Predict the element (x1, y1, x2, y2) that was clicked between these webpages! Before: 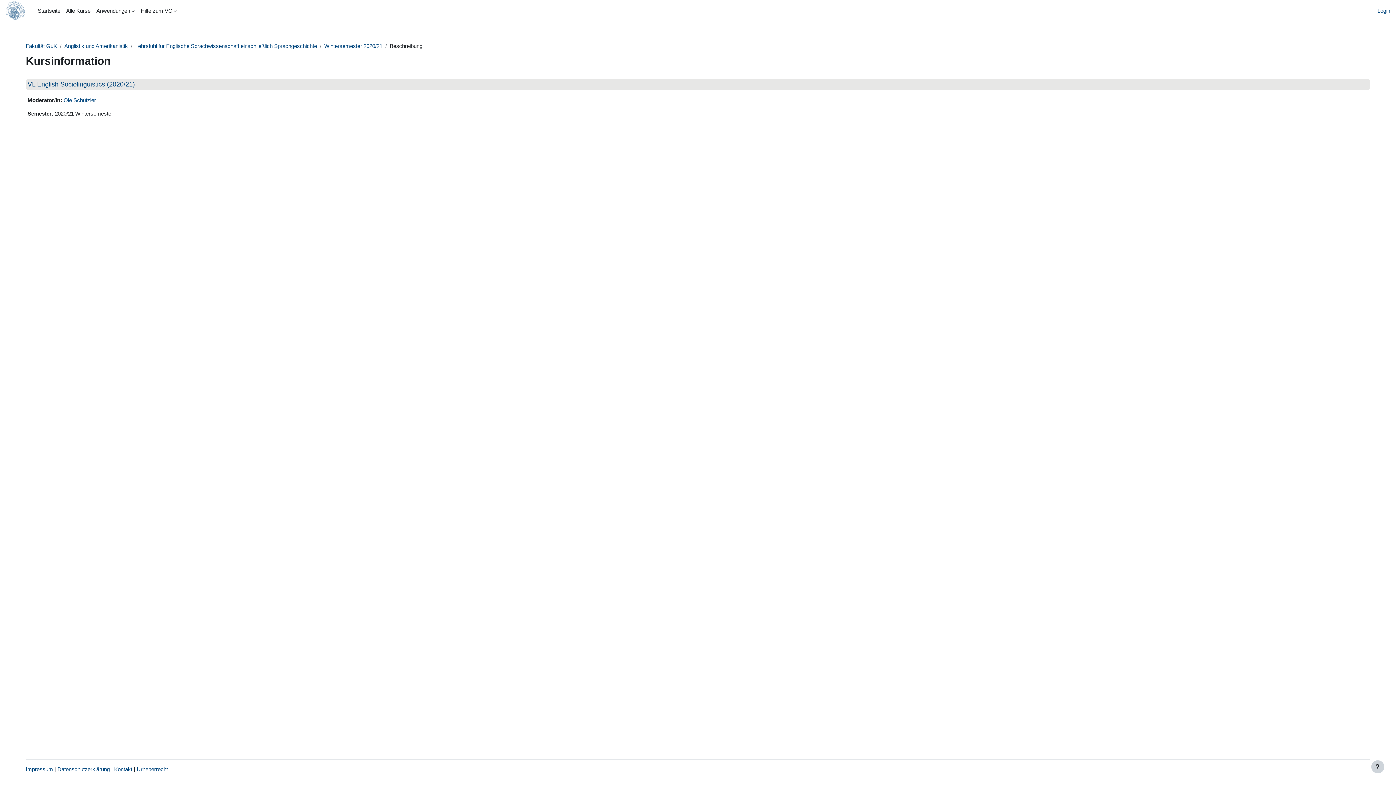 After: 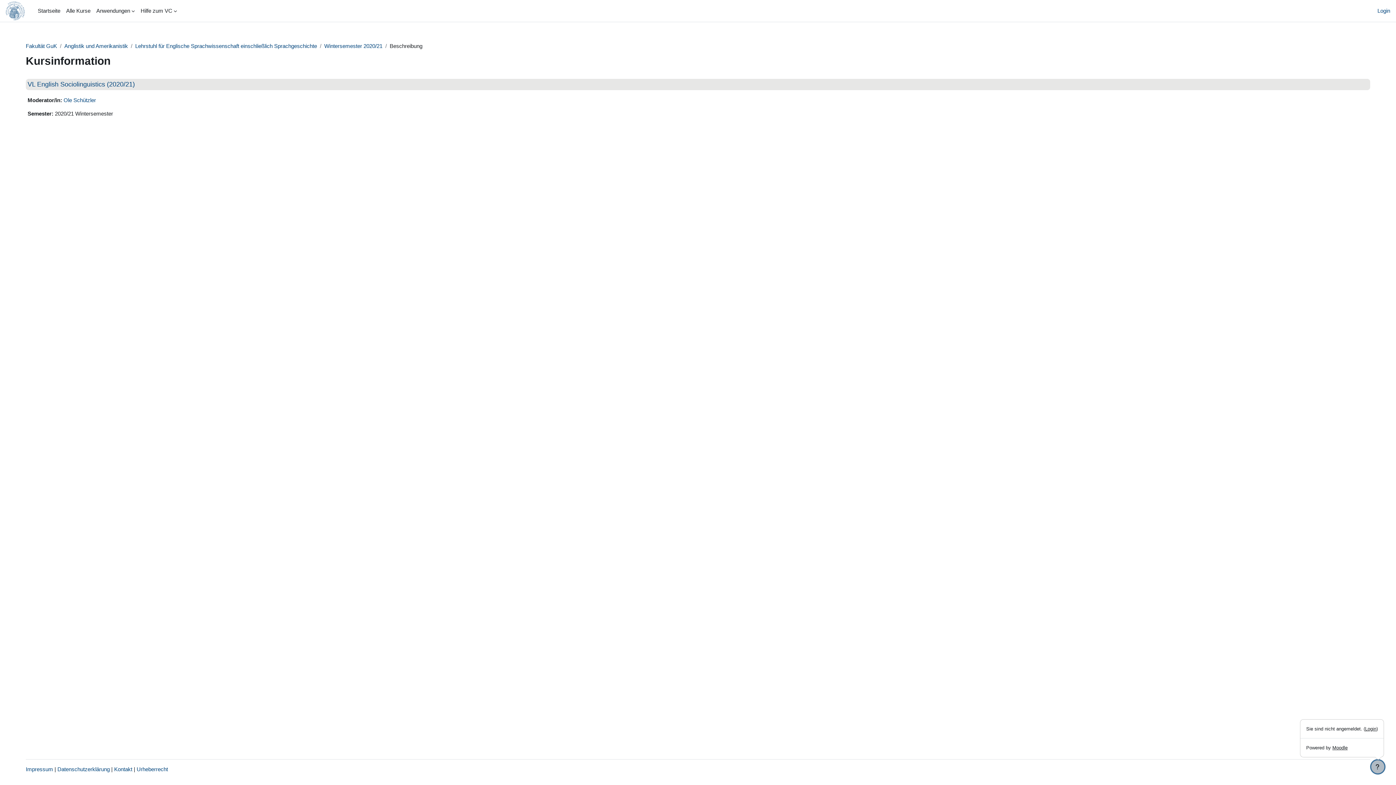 Action: bbox: (1371, 760, 1384, 773) label: Fußbereich anzeigen